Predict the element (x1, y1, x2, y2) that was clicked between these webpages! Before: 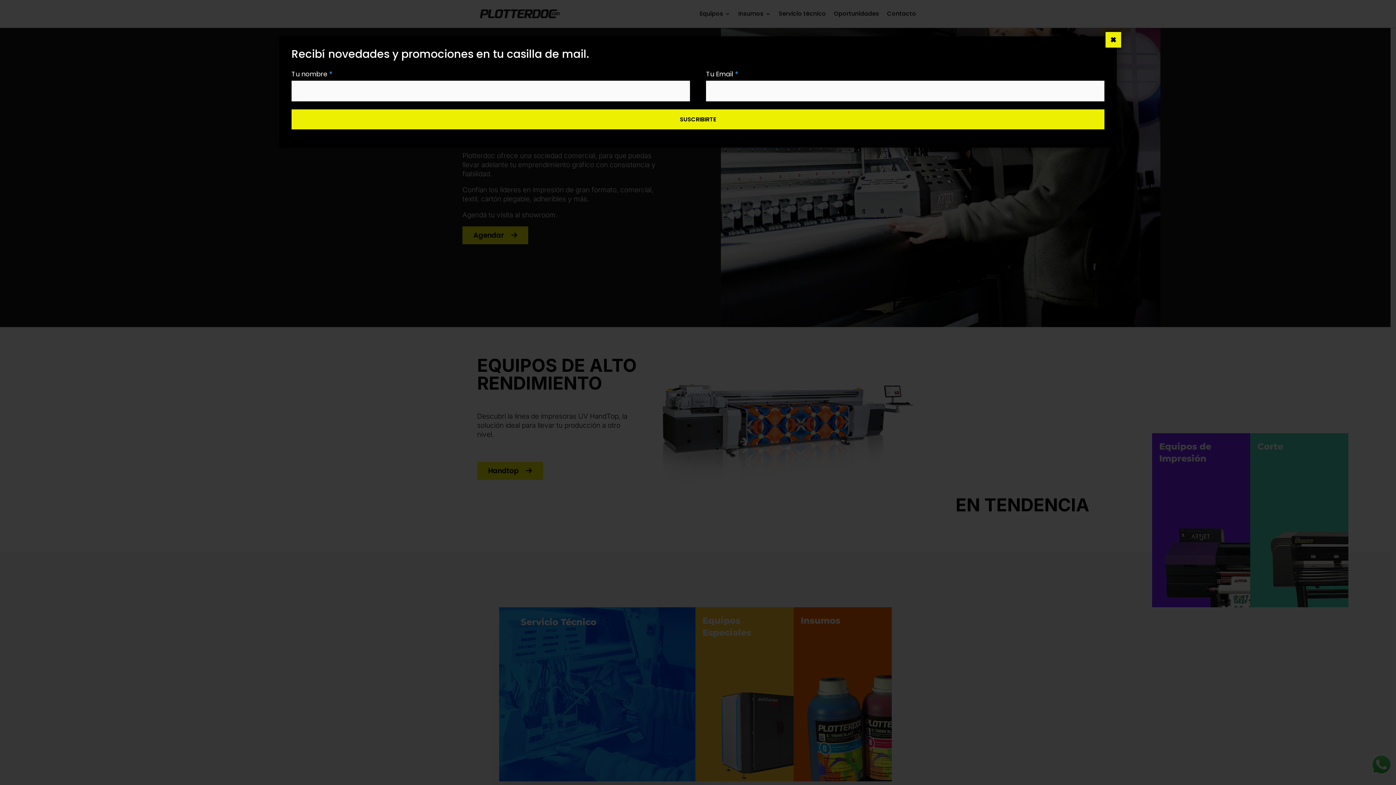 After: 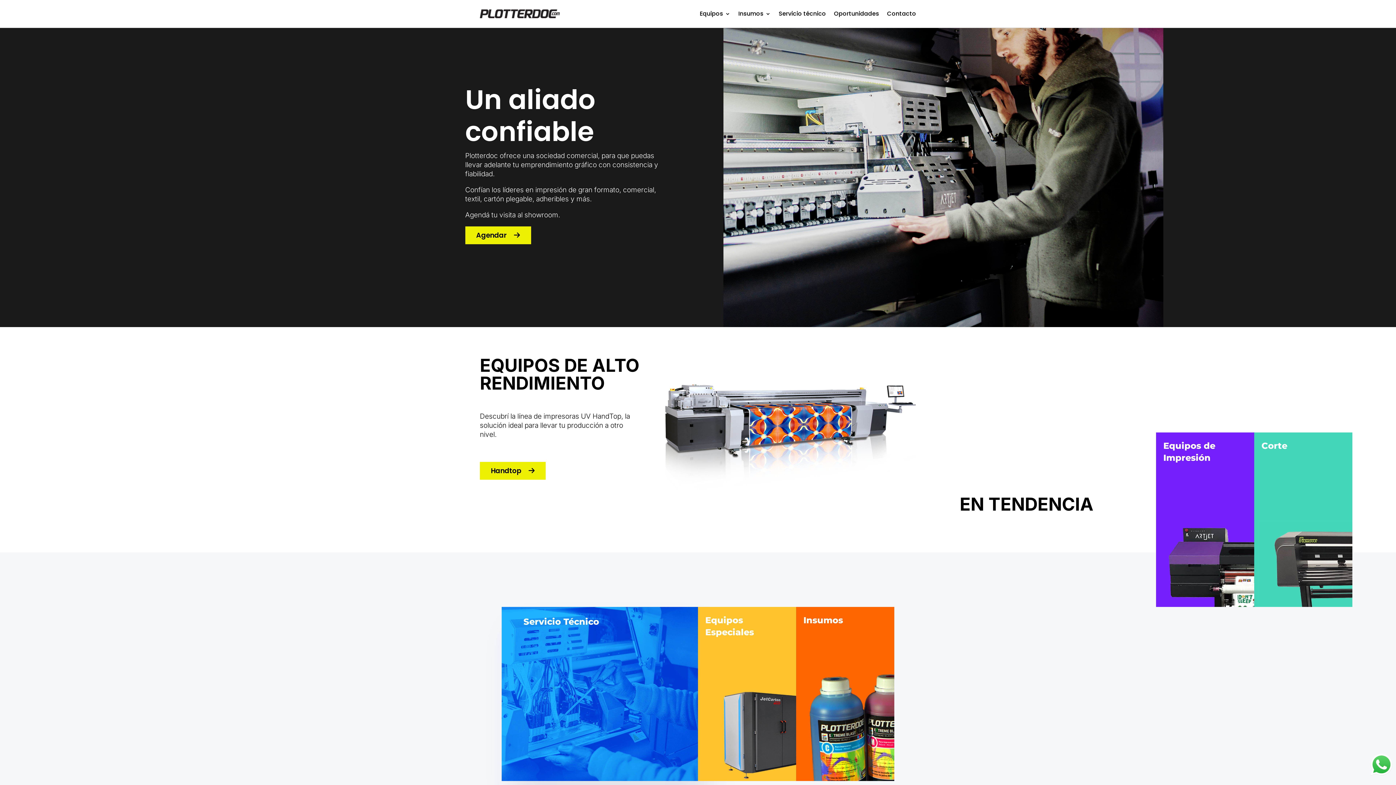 Action: bbox: (1105, 32, 1121, 47) label: Close